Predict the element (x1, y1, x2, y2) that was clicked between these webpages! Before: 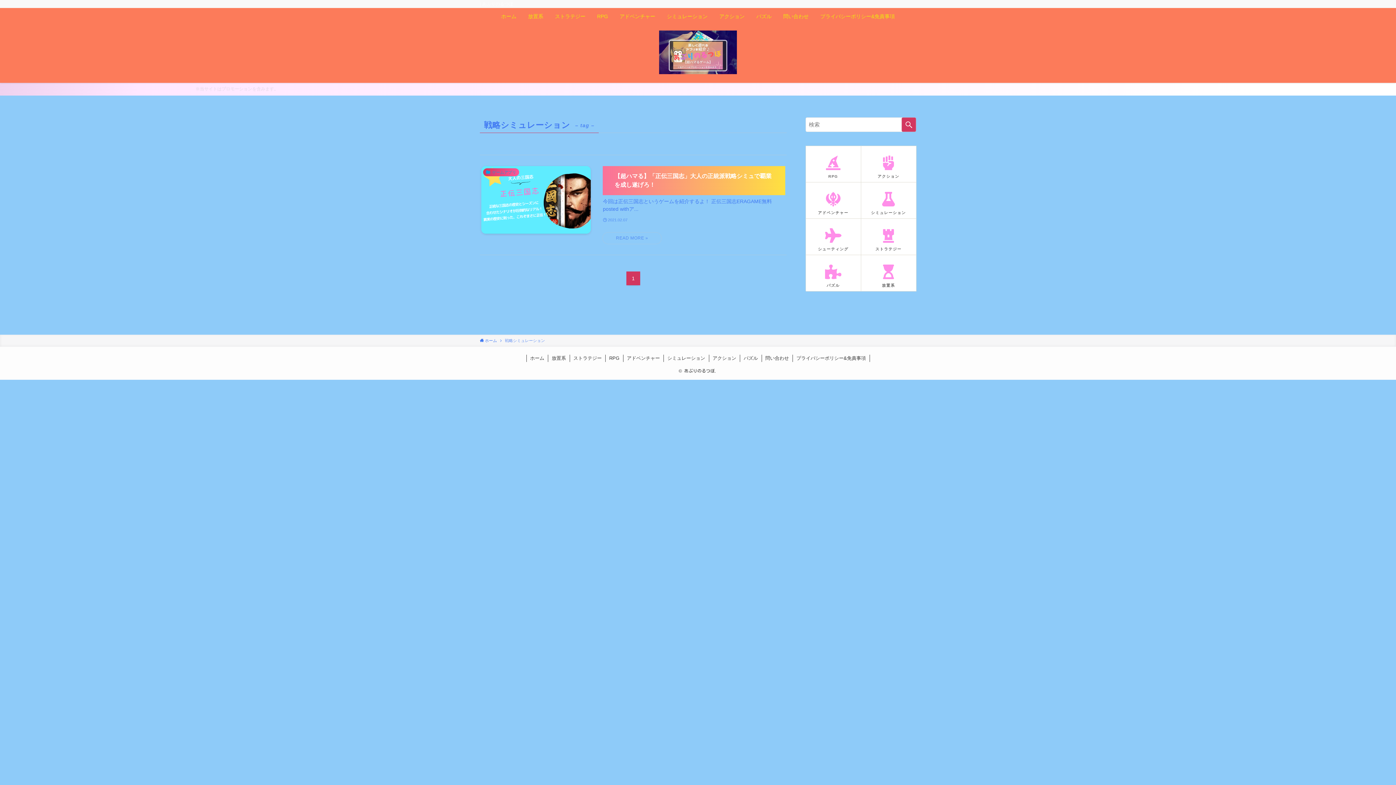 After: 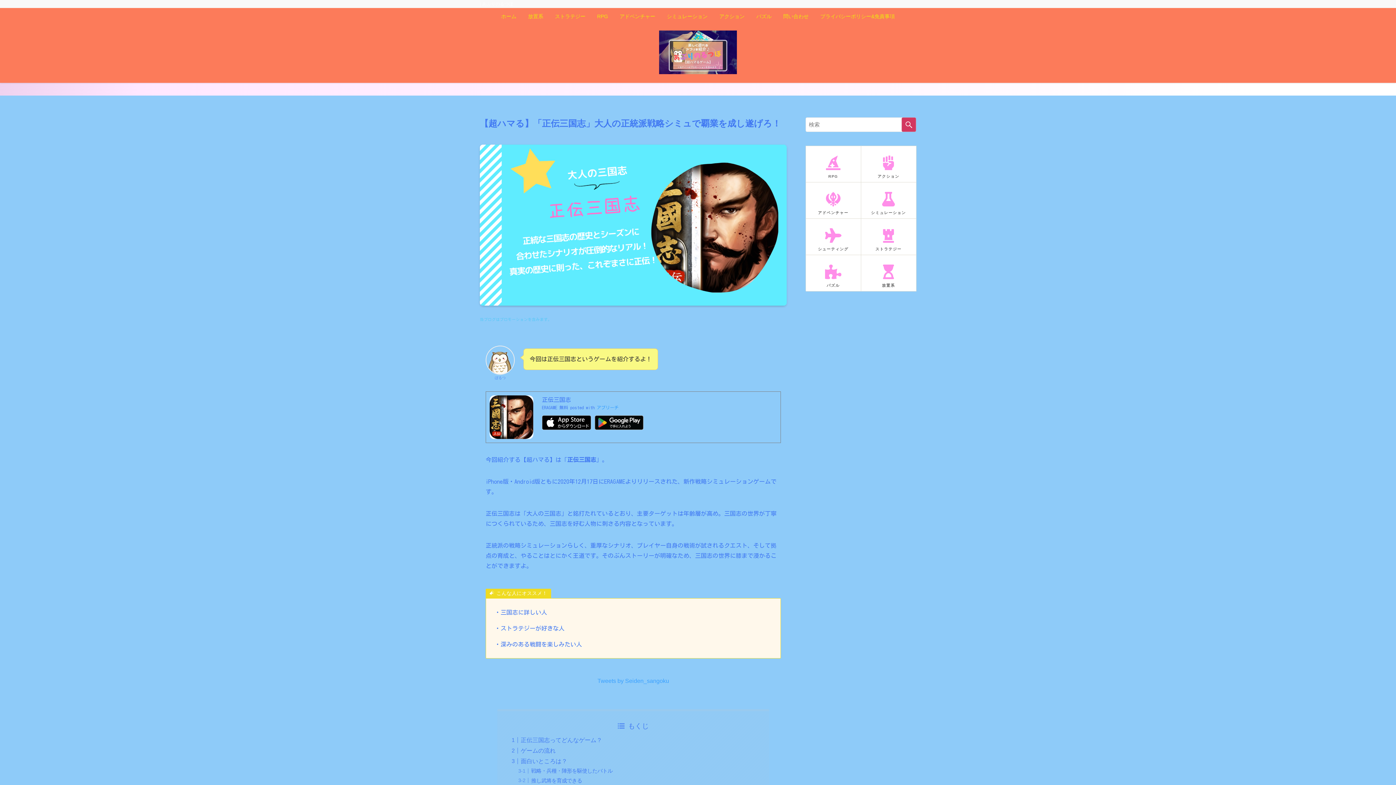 Action: label: ゲームアプリ
【超ハマる】「正伝三国志」大人の正統派戦略シミュで覇業を成し遂げろ！
今回は正伝三国志というゲームを紹介するよ！ 正伝三国志ERAGAME無料posted withア...
2021.02.07 bbox: (480, 166, 786, 243)